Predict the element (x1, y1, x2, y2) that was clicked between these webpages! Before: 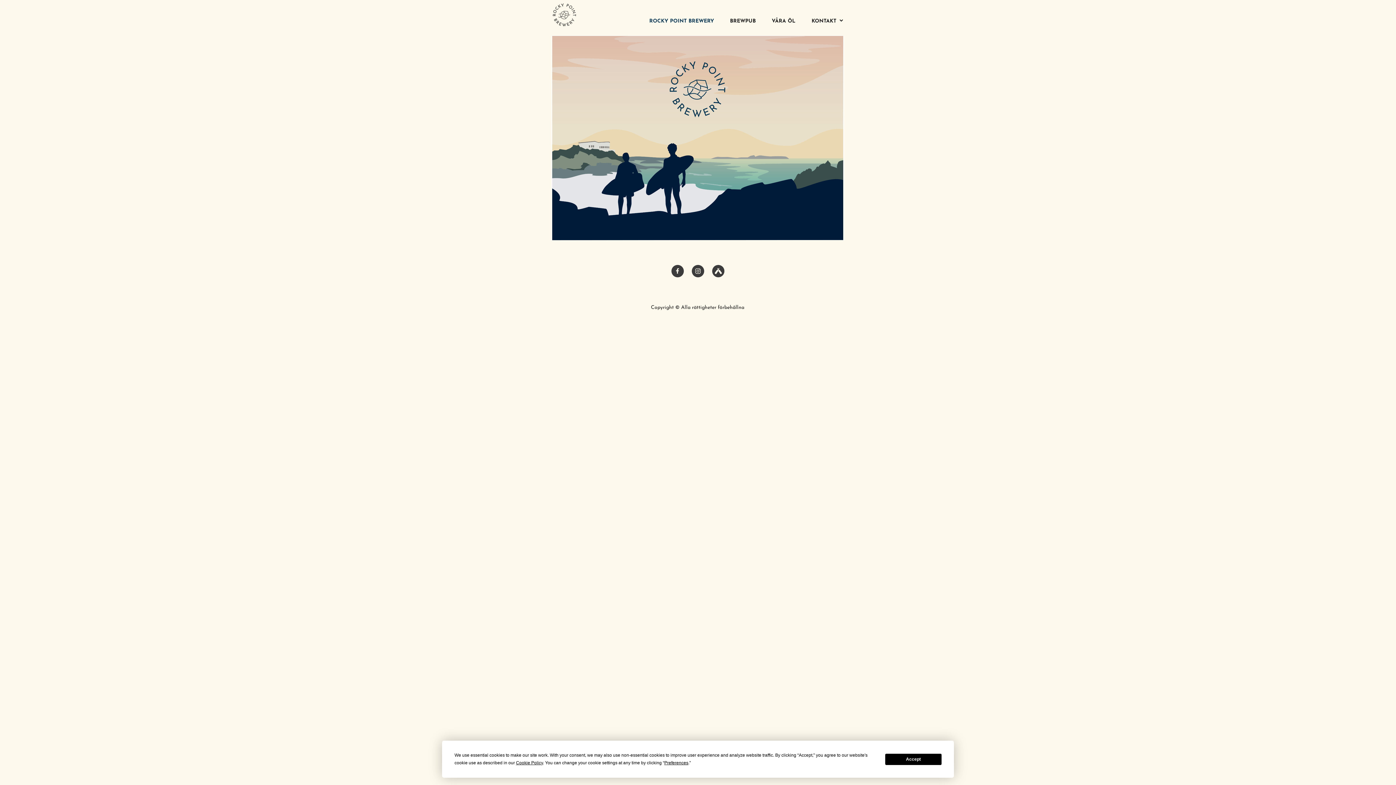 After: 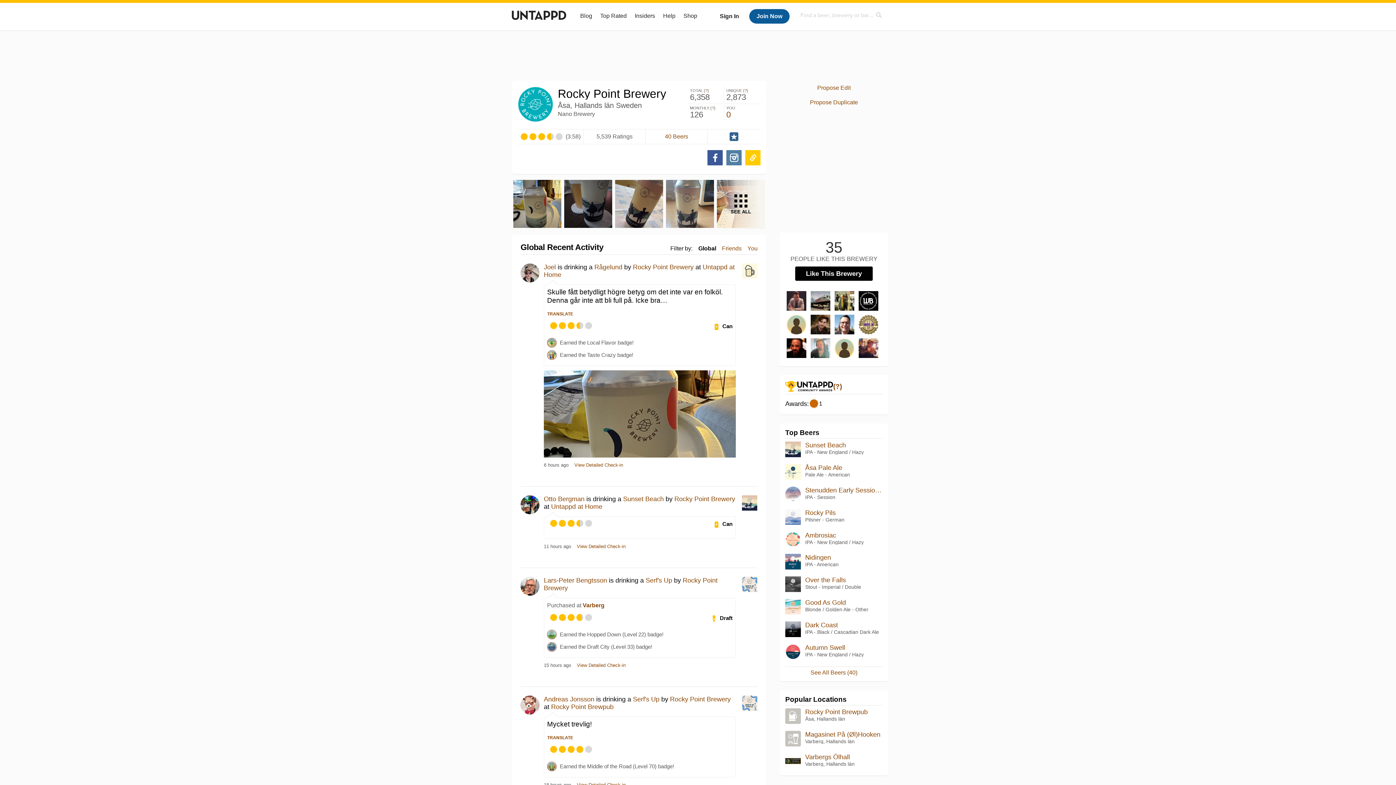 Action: bbox: (712, 272, 724, 278)